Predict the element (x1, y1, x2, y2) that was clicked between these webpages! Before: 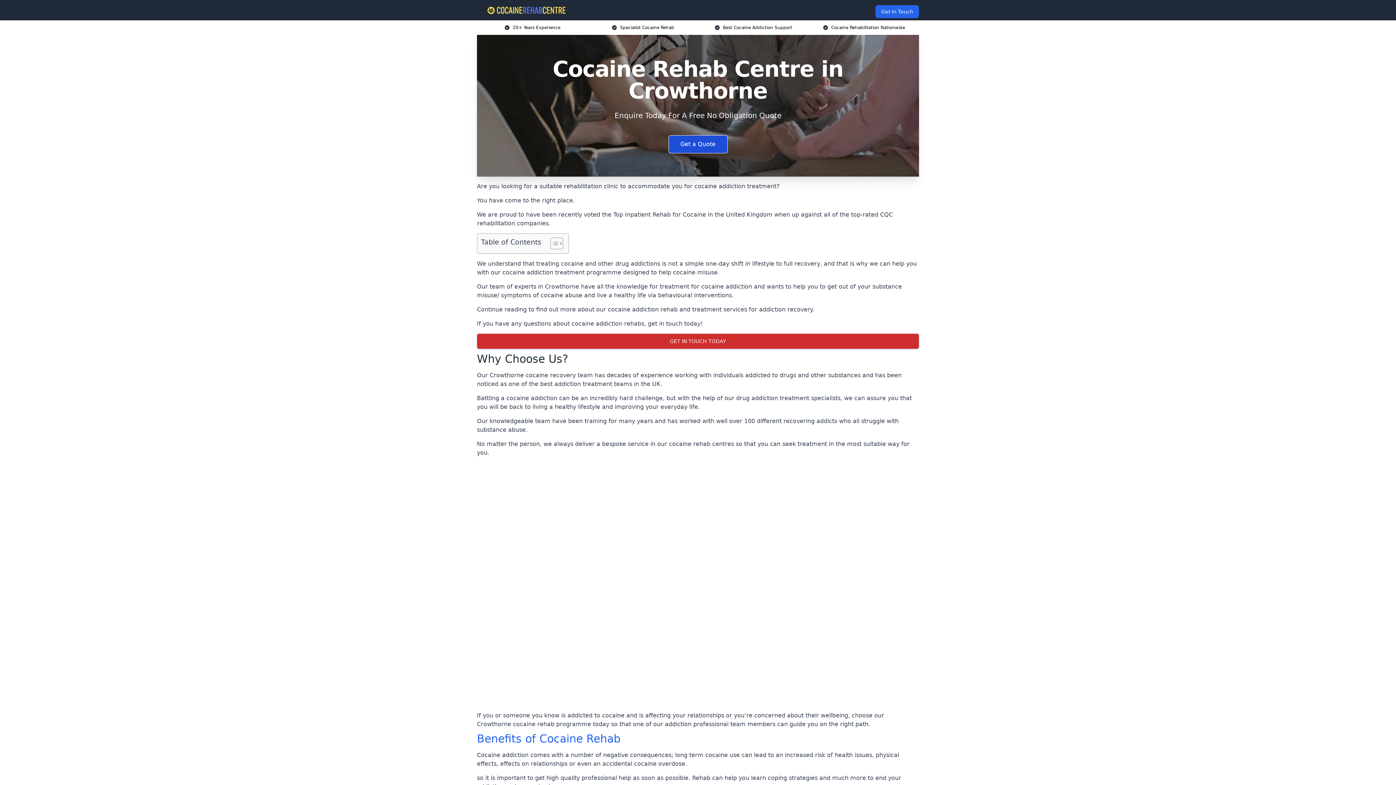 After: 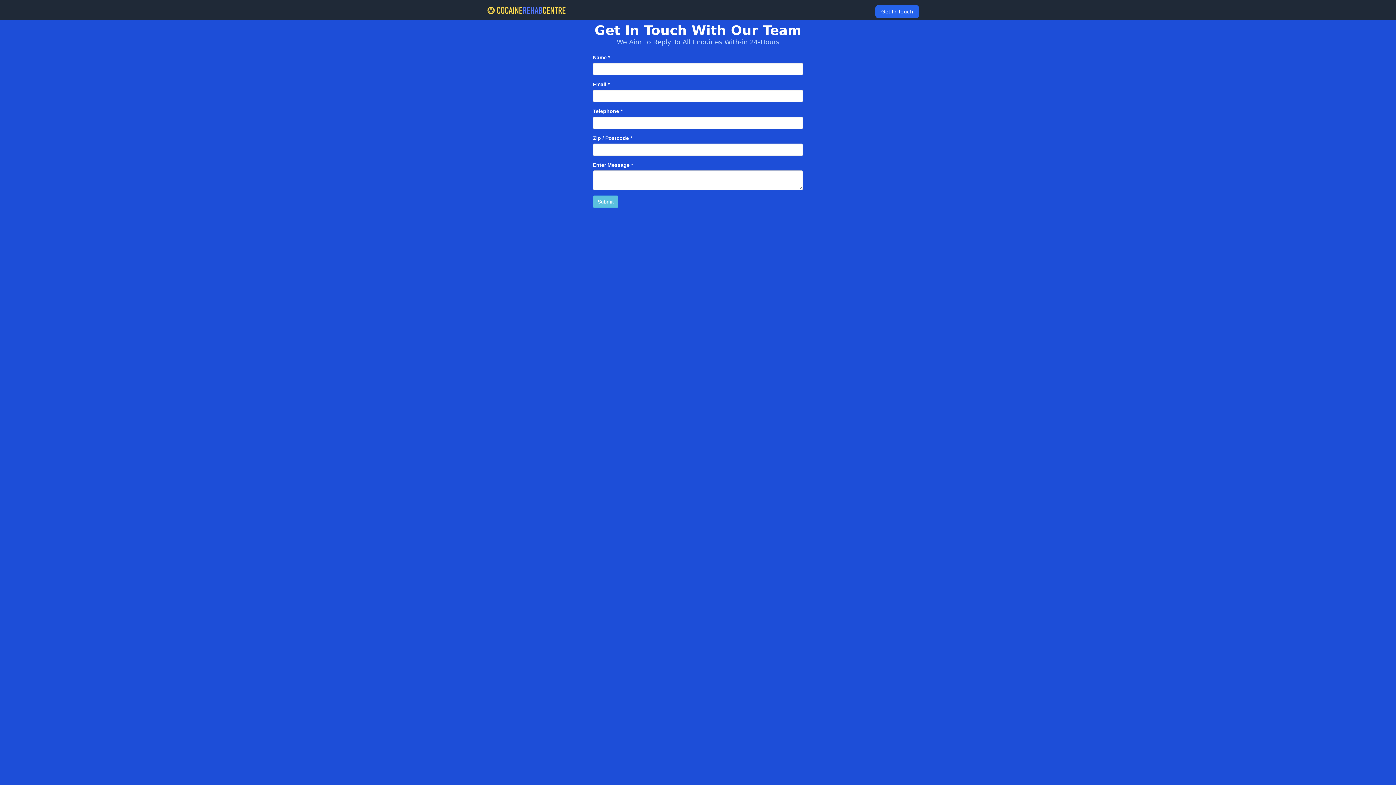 Action: bbox: (668, 135, 727, 153) label: Get a Quote